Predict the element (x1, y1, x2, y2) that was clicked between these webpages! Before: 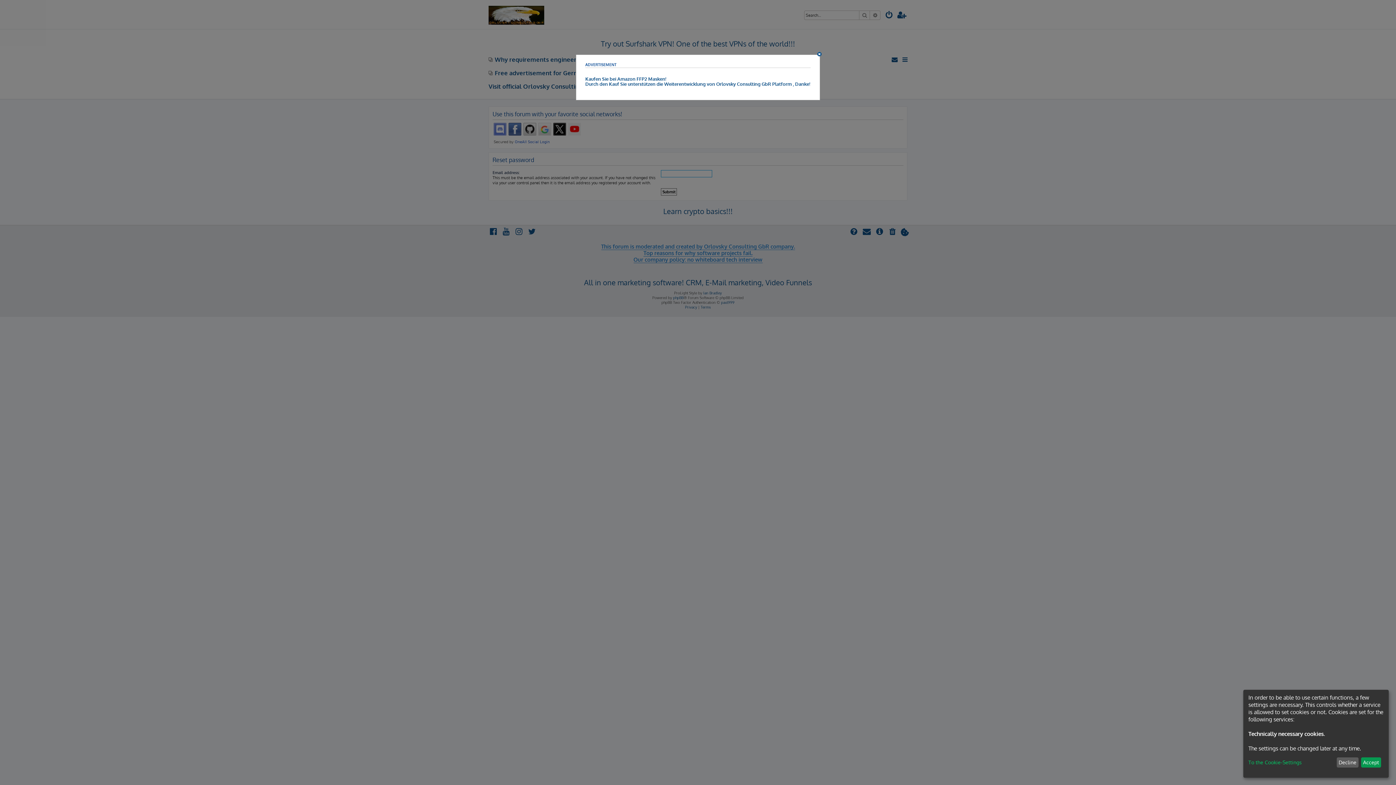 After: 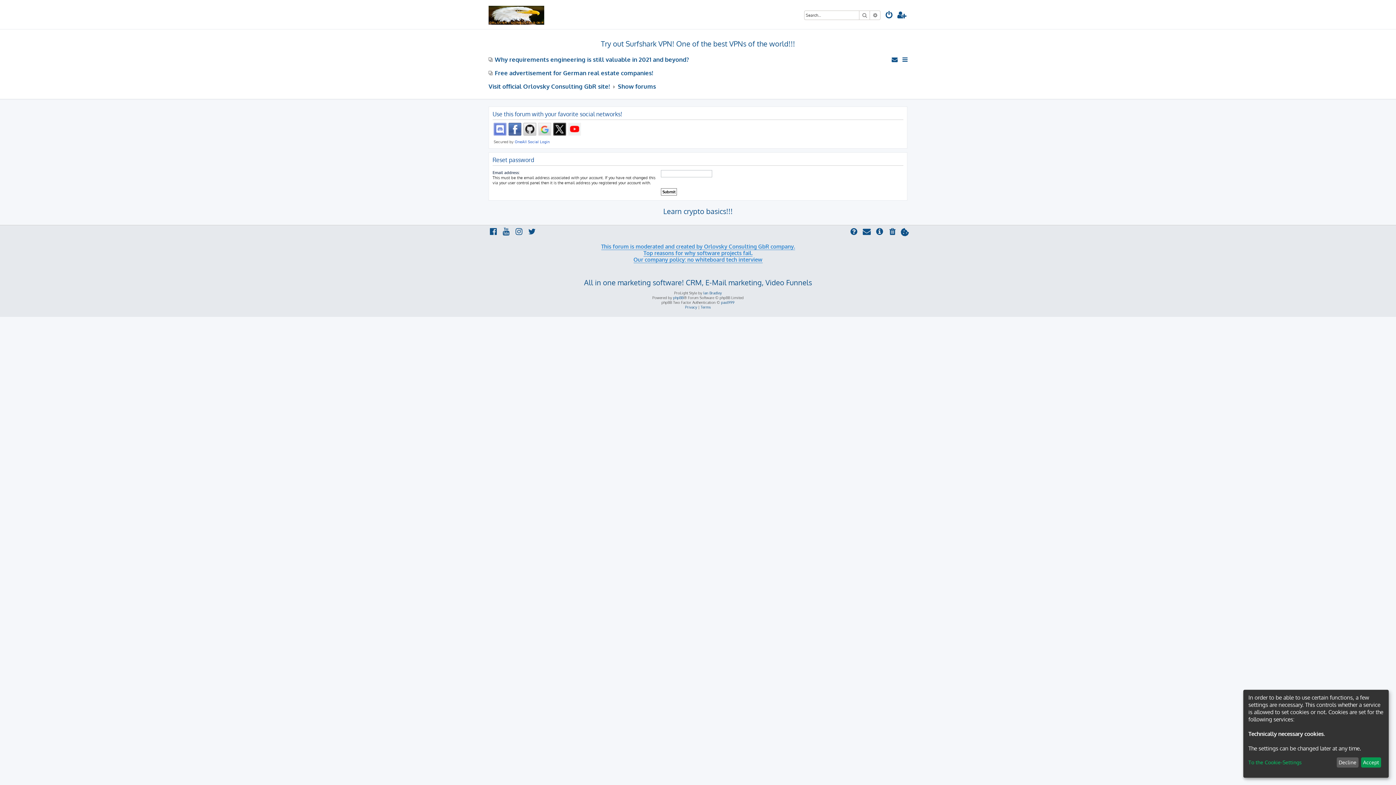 Action: bbox: (817, 52, 824, 56)